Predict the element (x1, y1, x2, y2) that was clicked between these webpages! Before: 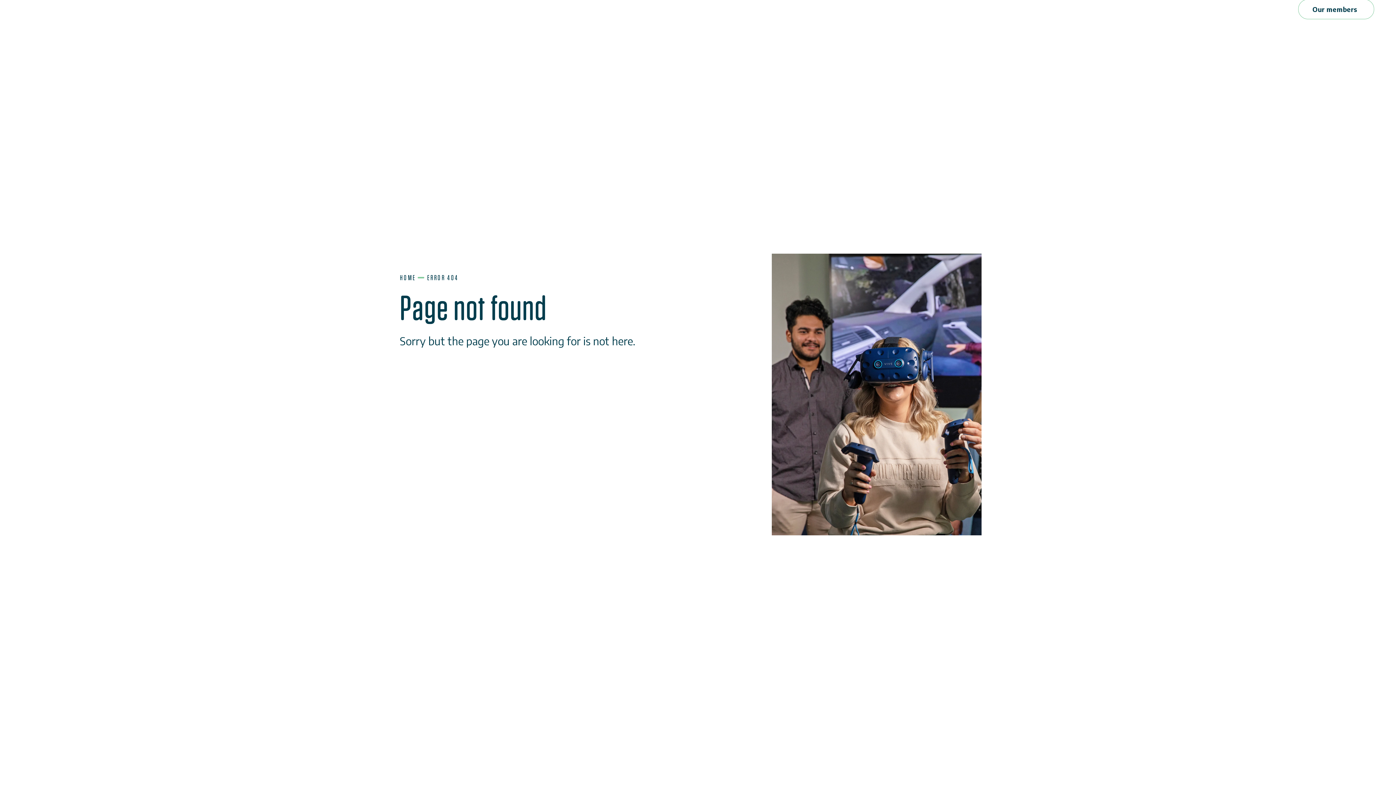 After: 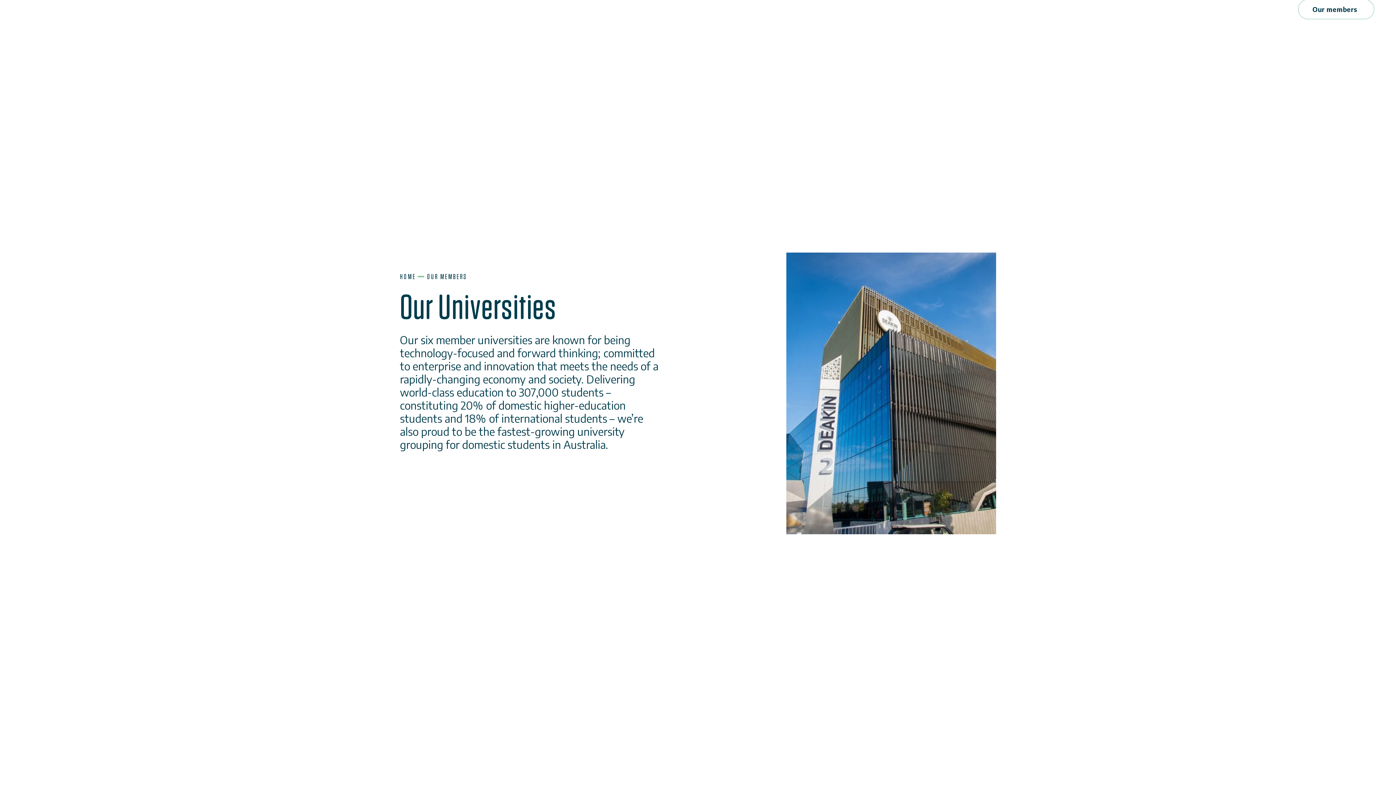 Action: bbox: (1298, 0, 1374, 19) label: Our members